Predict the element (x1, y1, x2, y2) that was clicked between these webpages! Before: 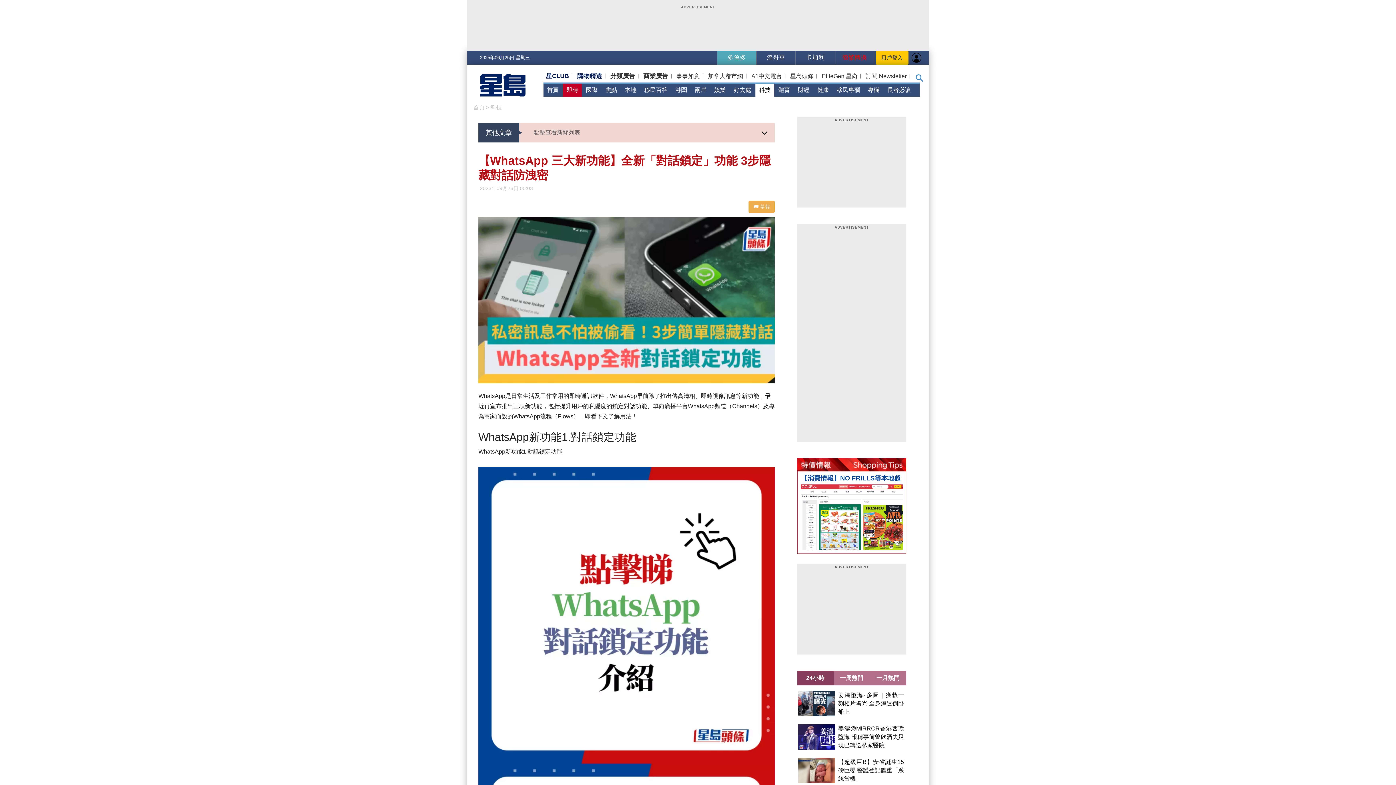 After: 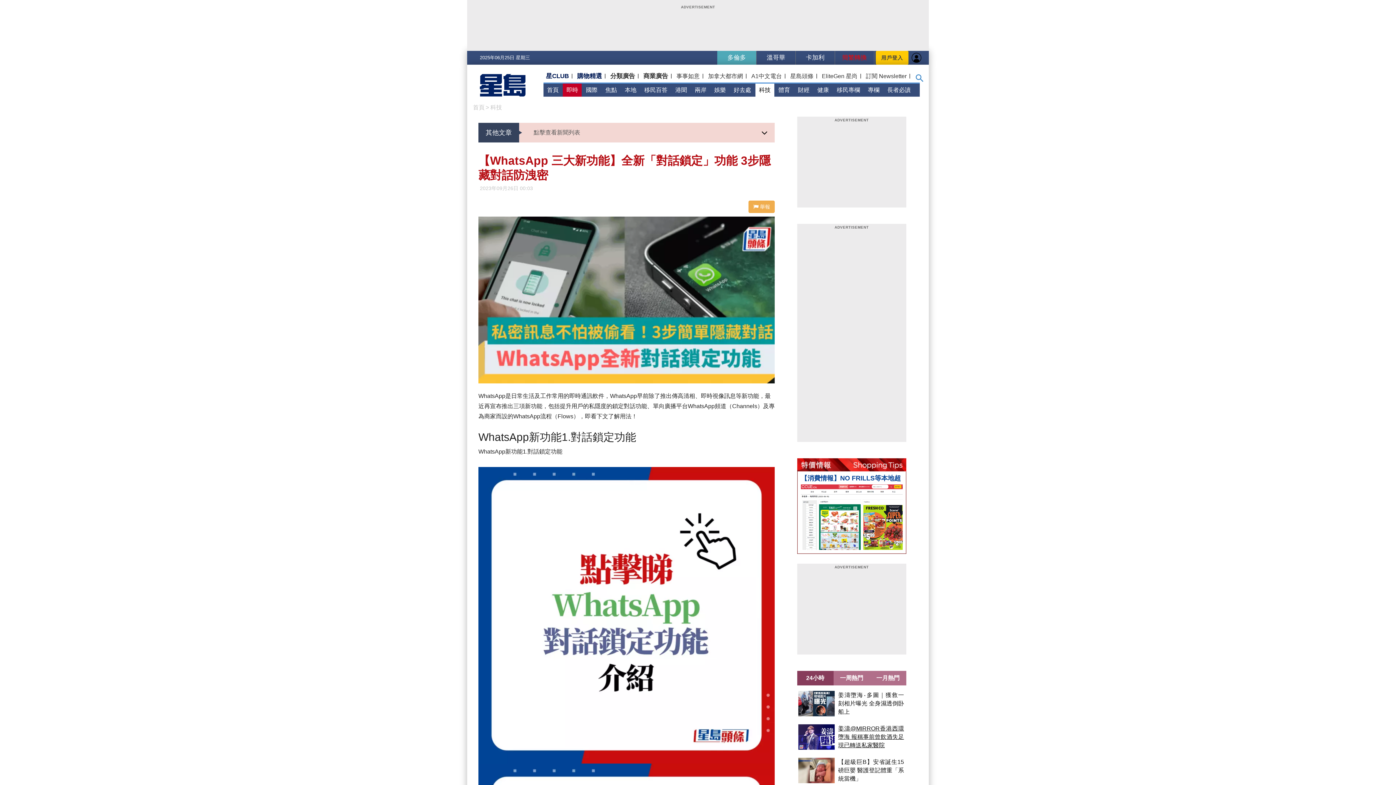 Action: label: 姜濤@MIRROR香港西環墮海 報稱事前曾飲酒失足 現已轉送私家醫院 bbox: (838, 725, 904, 748)